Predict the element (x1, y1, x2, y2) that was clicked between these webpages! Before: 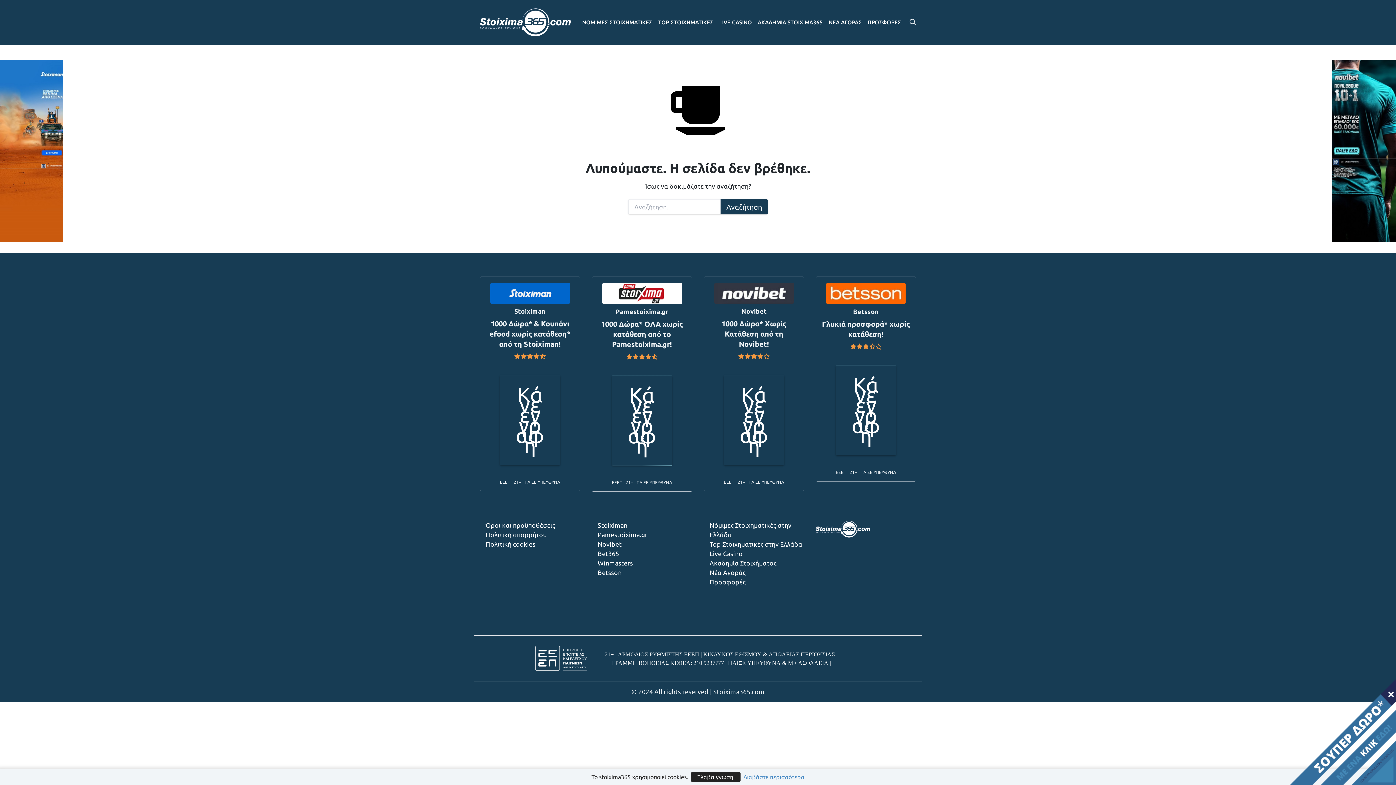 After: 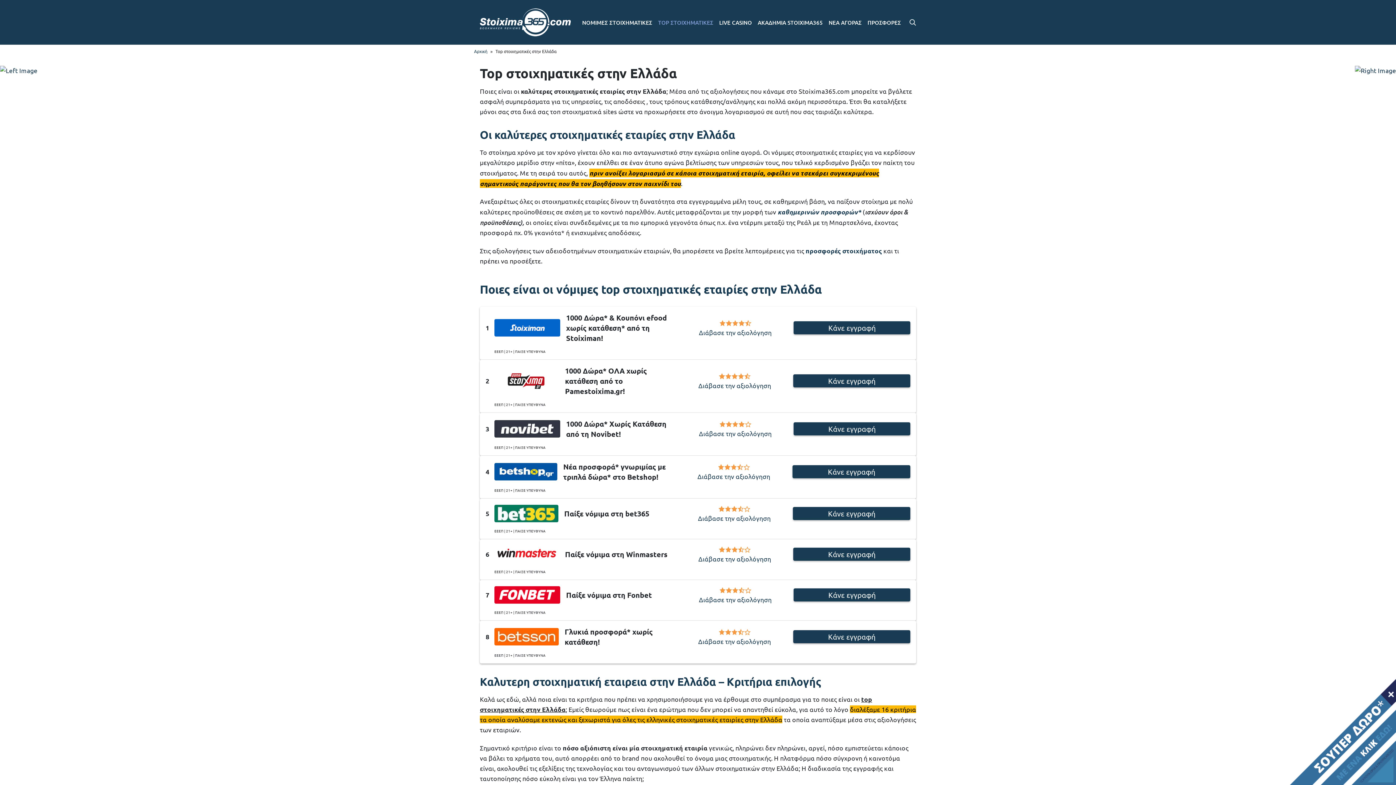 Action: bbox: (658, 19, 713, 25) label: ΤΟP ΣΤΟΙΧΗΜΑΤΙΚΕΣ